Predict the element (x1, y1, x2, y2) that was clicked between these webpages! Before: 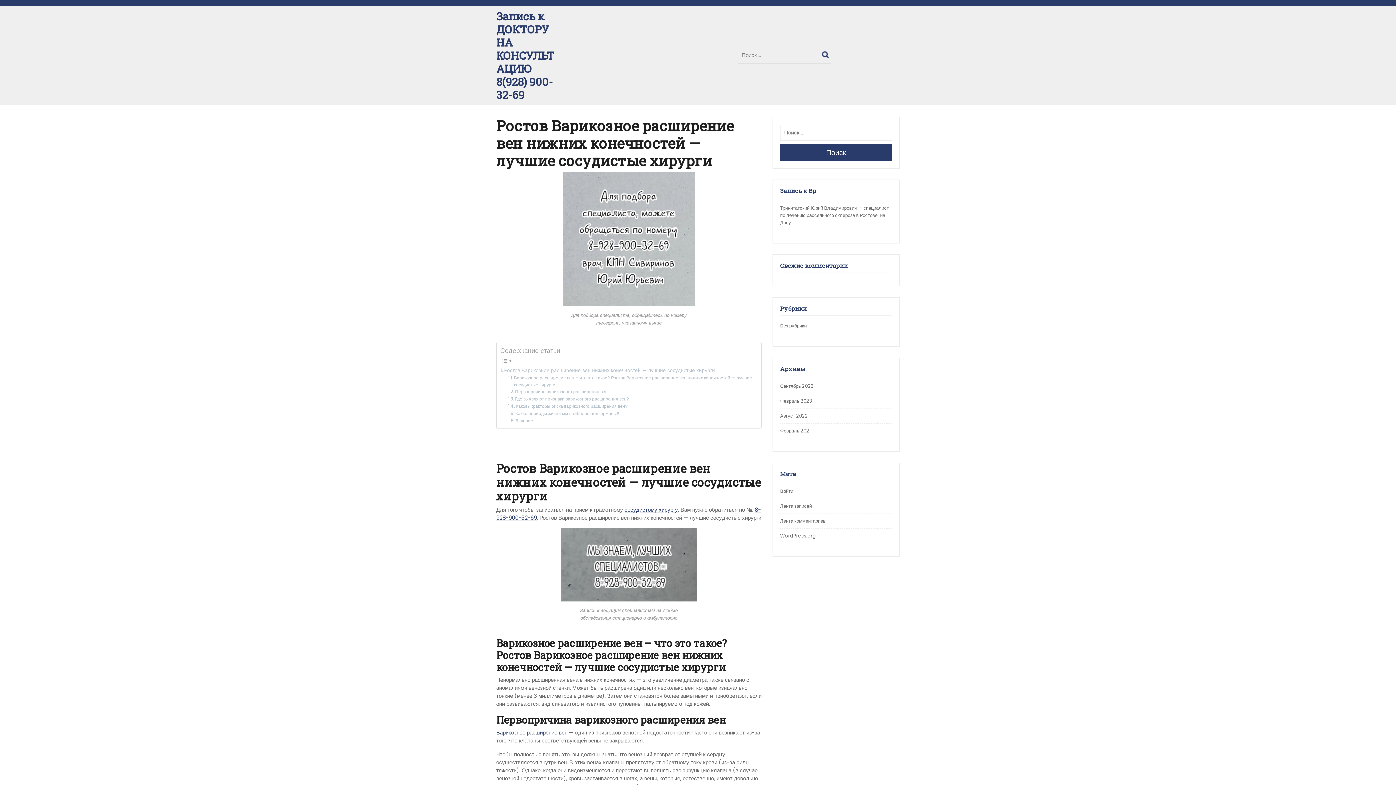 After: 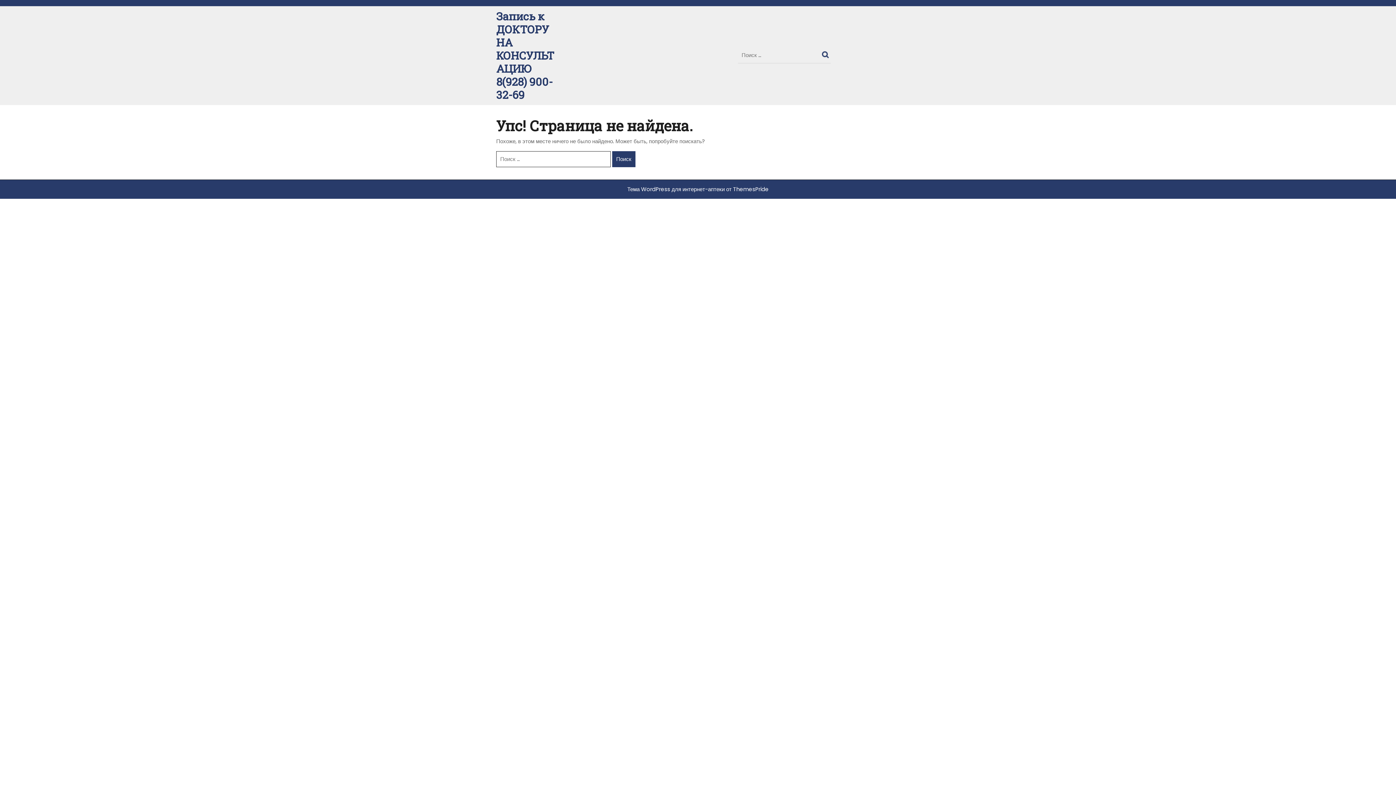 Action: label: сосудистому хирургу bbox: (624, 506, 678, 513)